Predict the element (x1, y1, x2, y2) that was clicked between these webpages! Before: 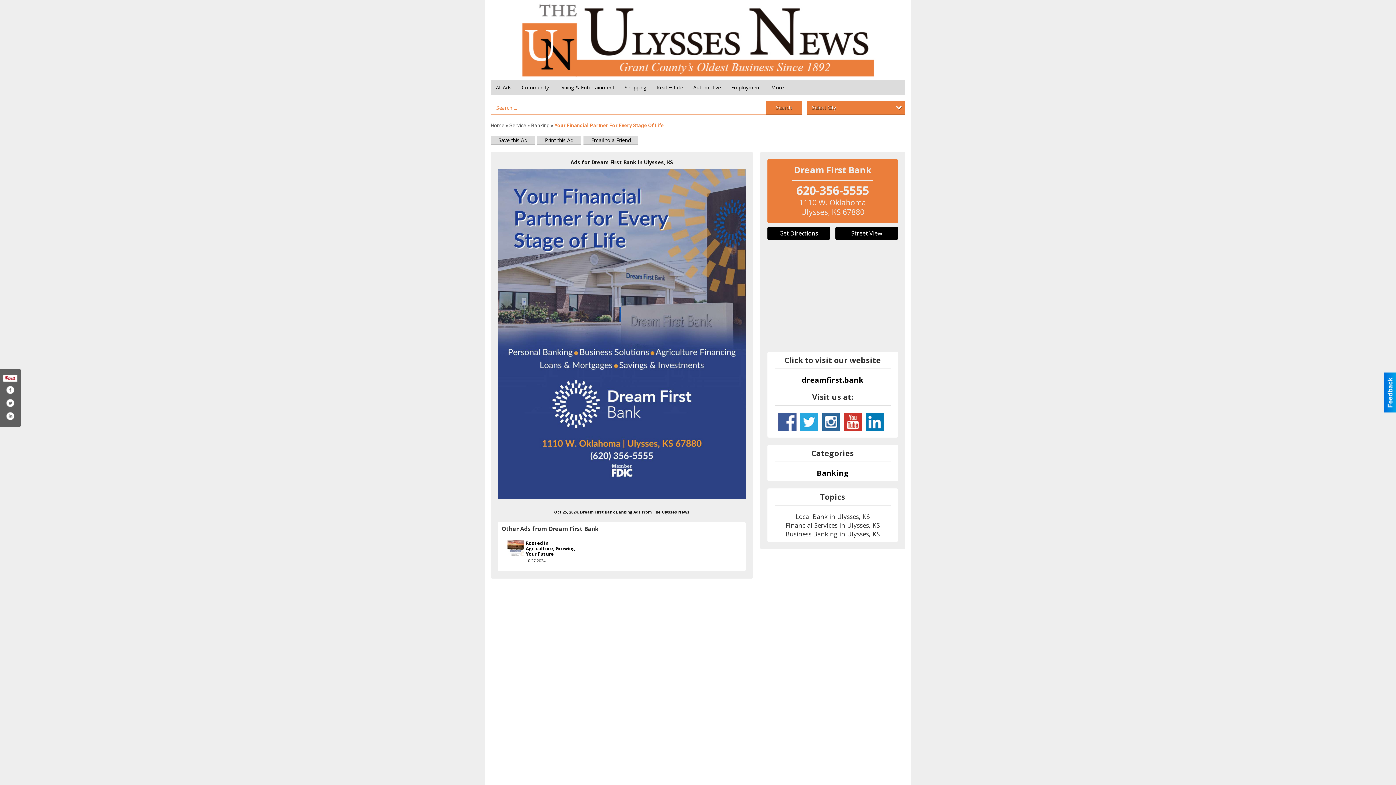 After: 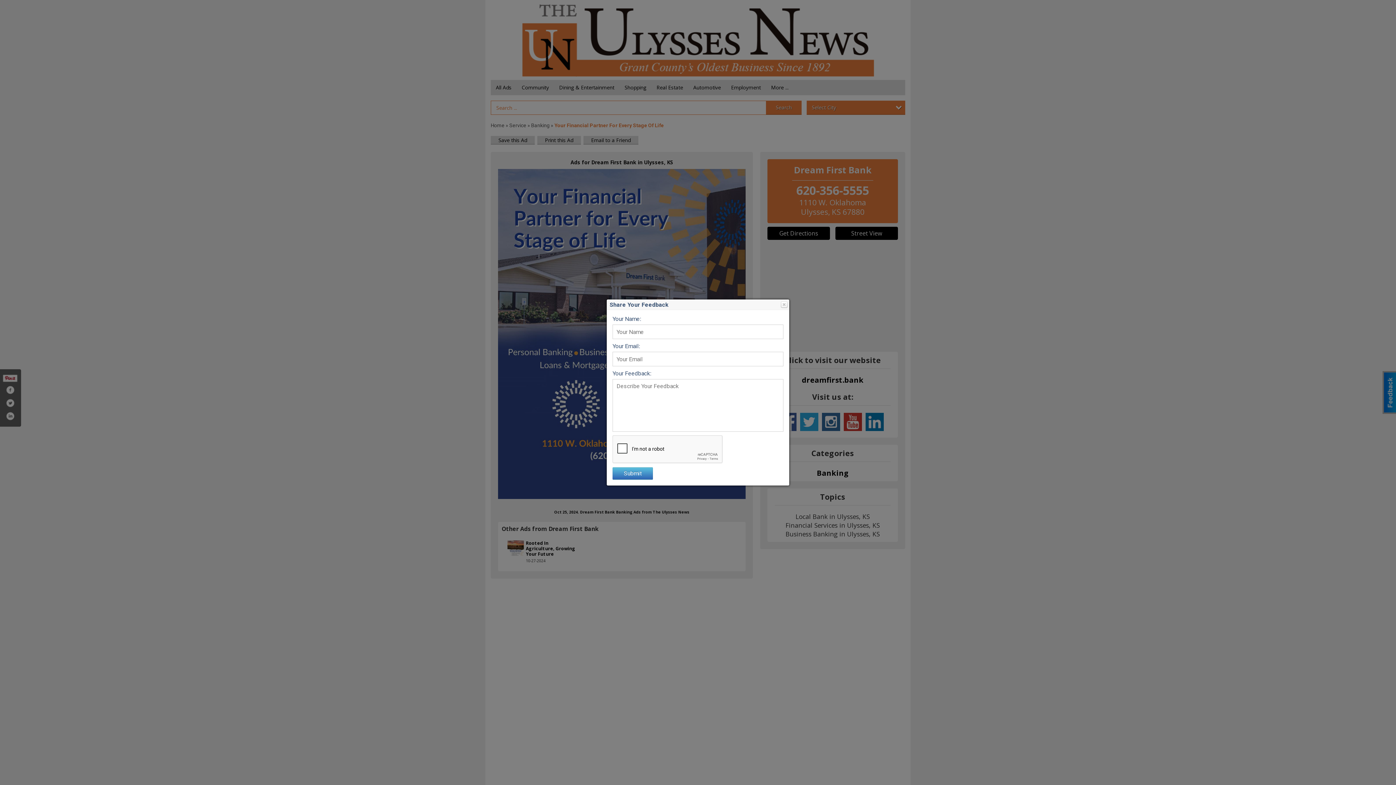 Action: bbox: (1384, 372, 1396, 412)